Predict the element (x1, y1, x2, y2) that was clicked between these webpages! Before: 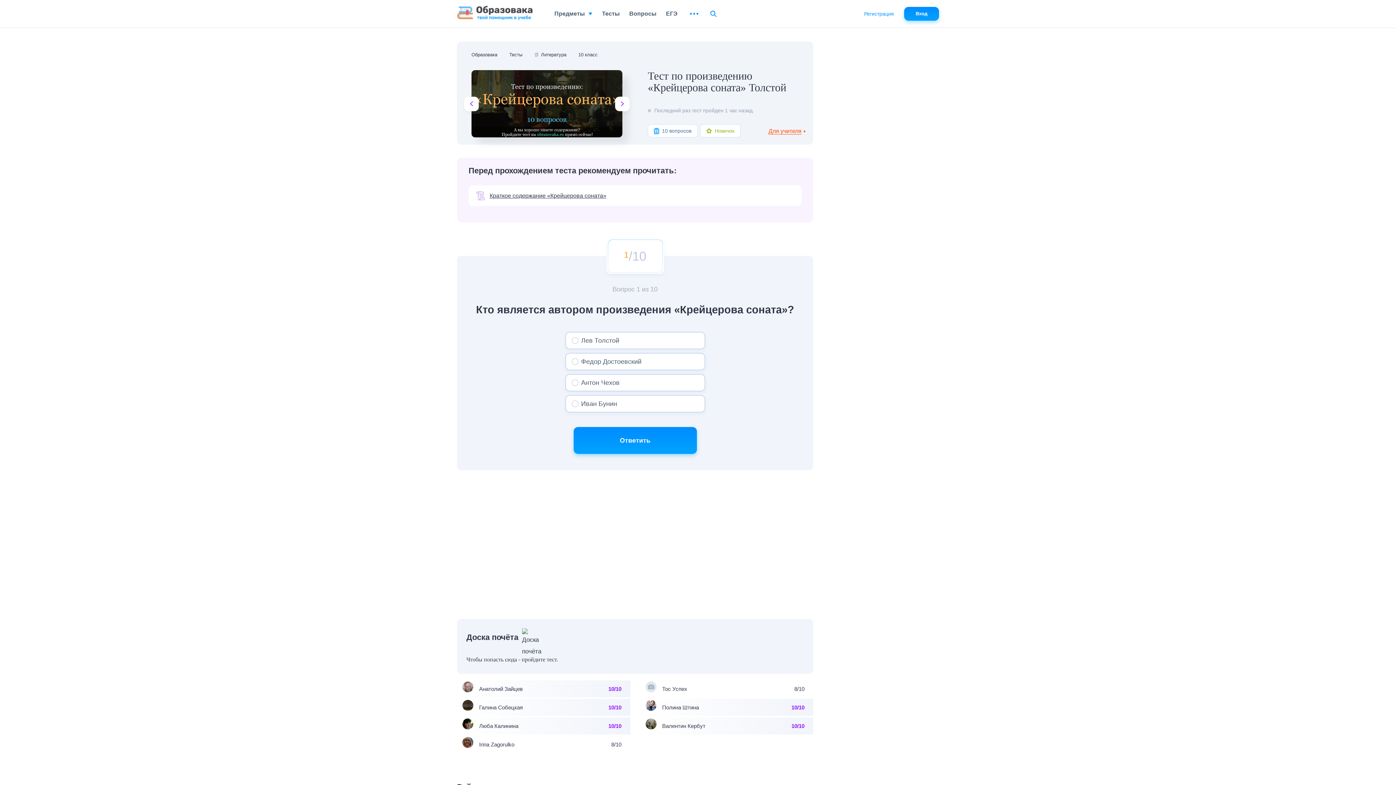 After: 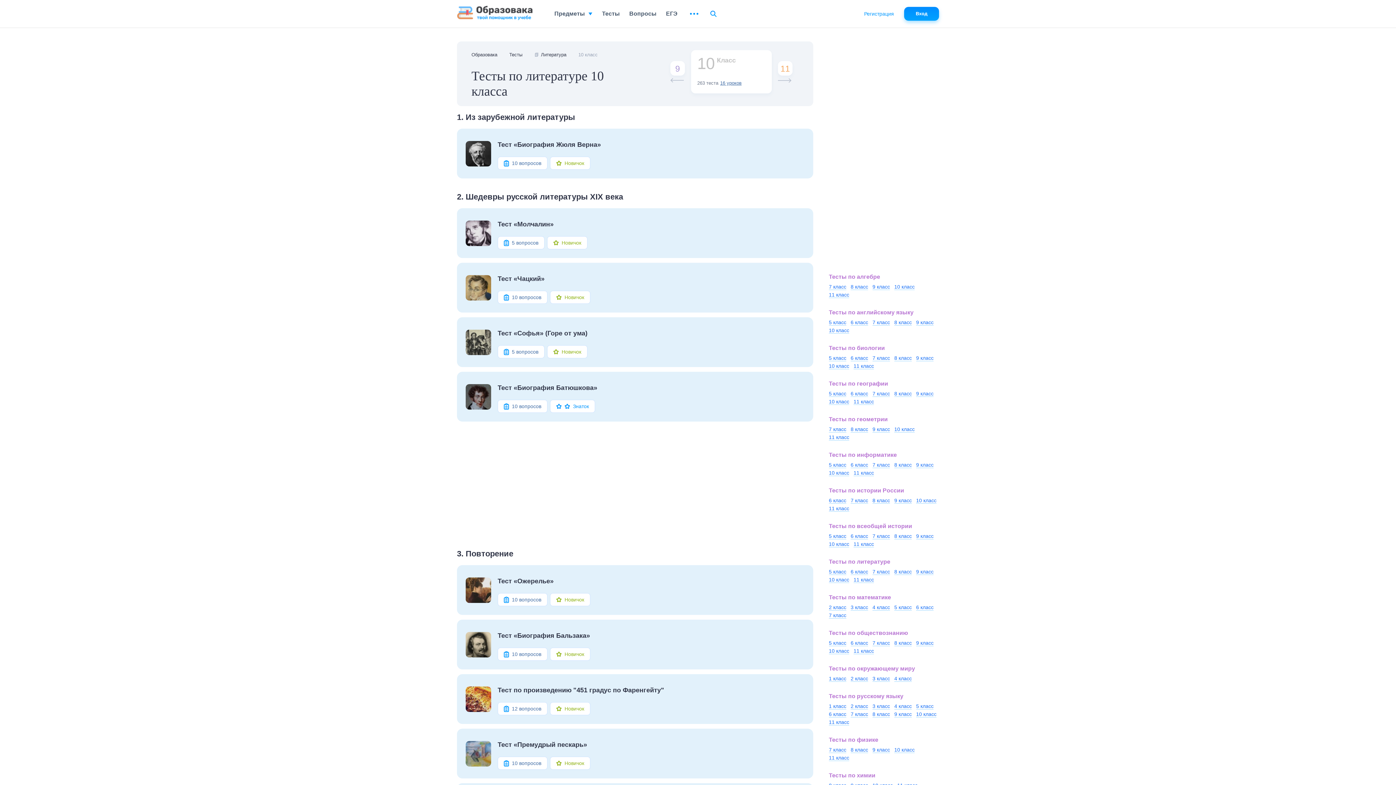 Action: bbox: (578, 51, 609, 58) label: 10 класс